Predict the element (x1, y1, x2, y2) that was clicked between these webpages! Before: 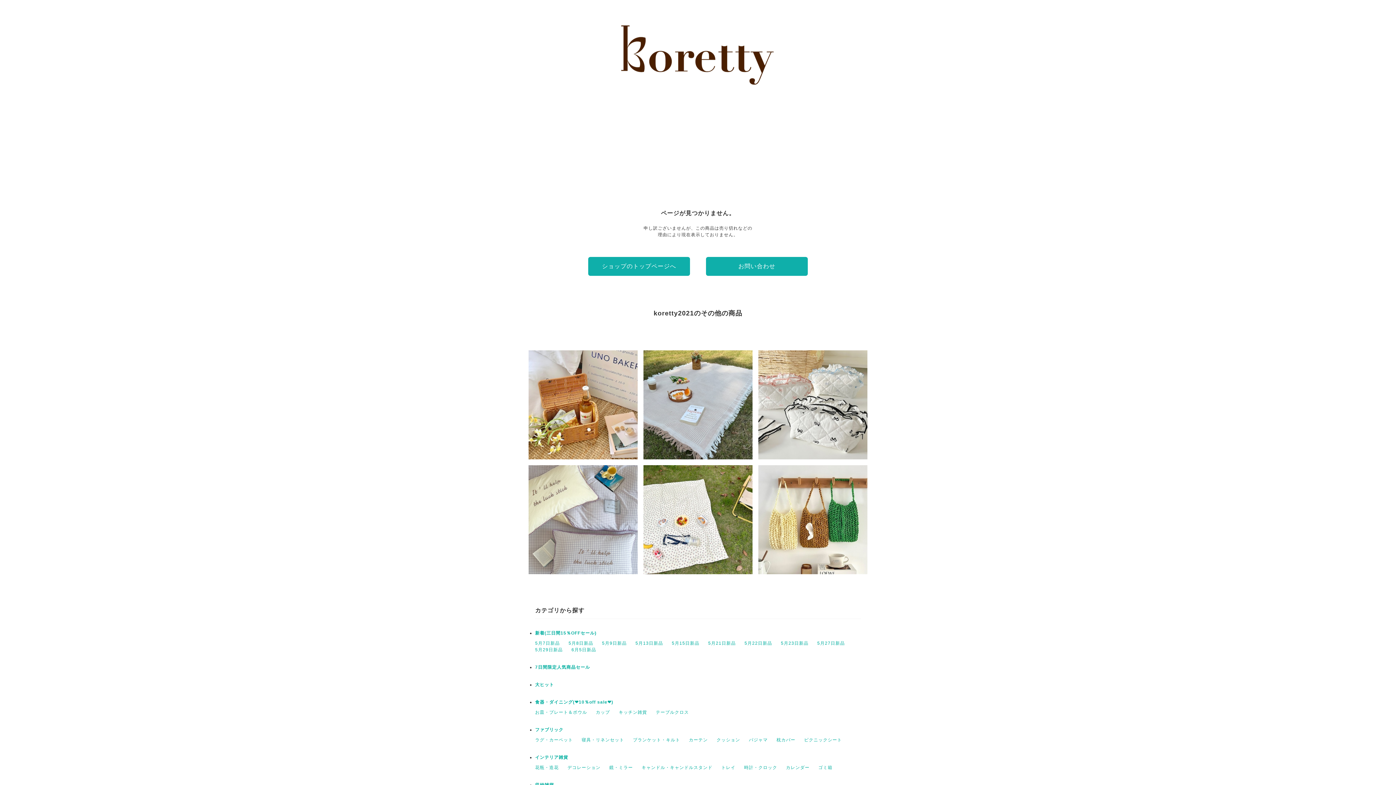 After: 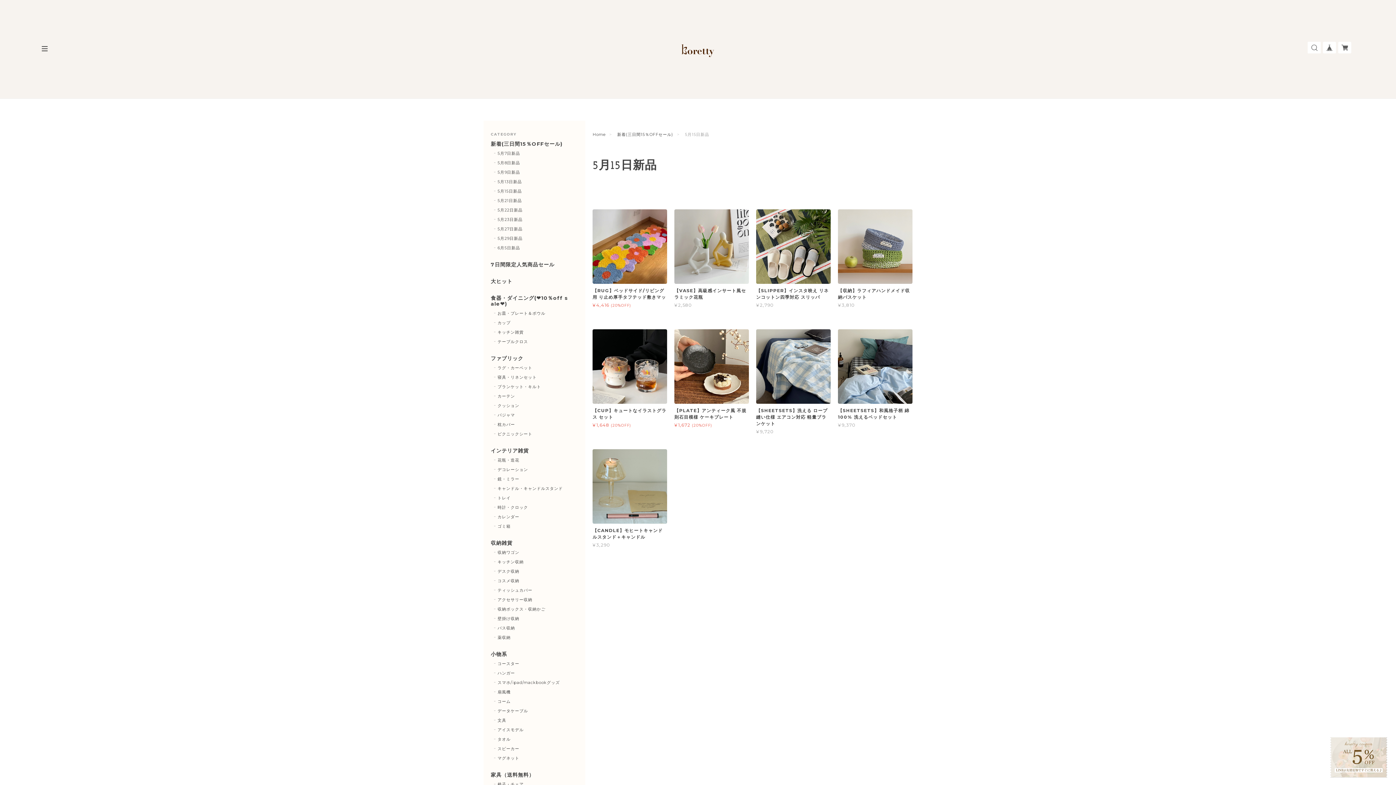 Action: bbox: (672, 641, 699, 646) label: 5月15日新品